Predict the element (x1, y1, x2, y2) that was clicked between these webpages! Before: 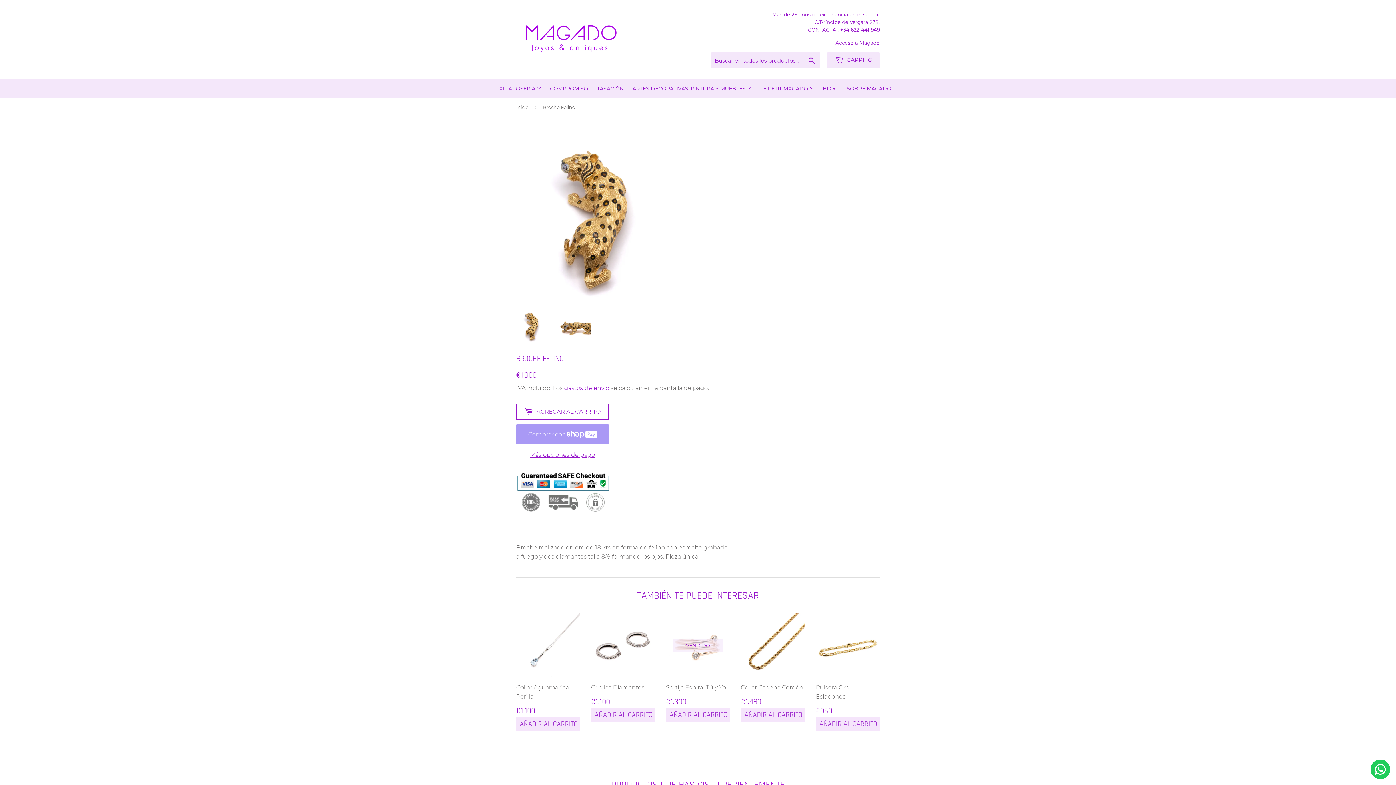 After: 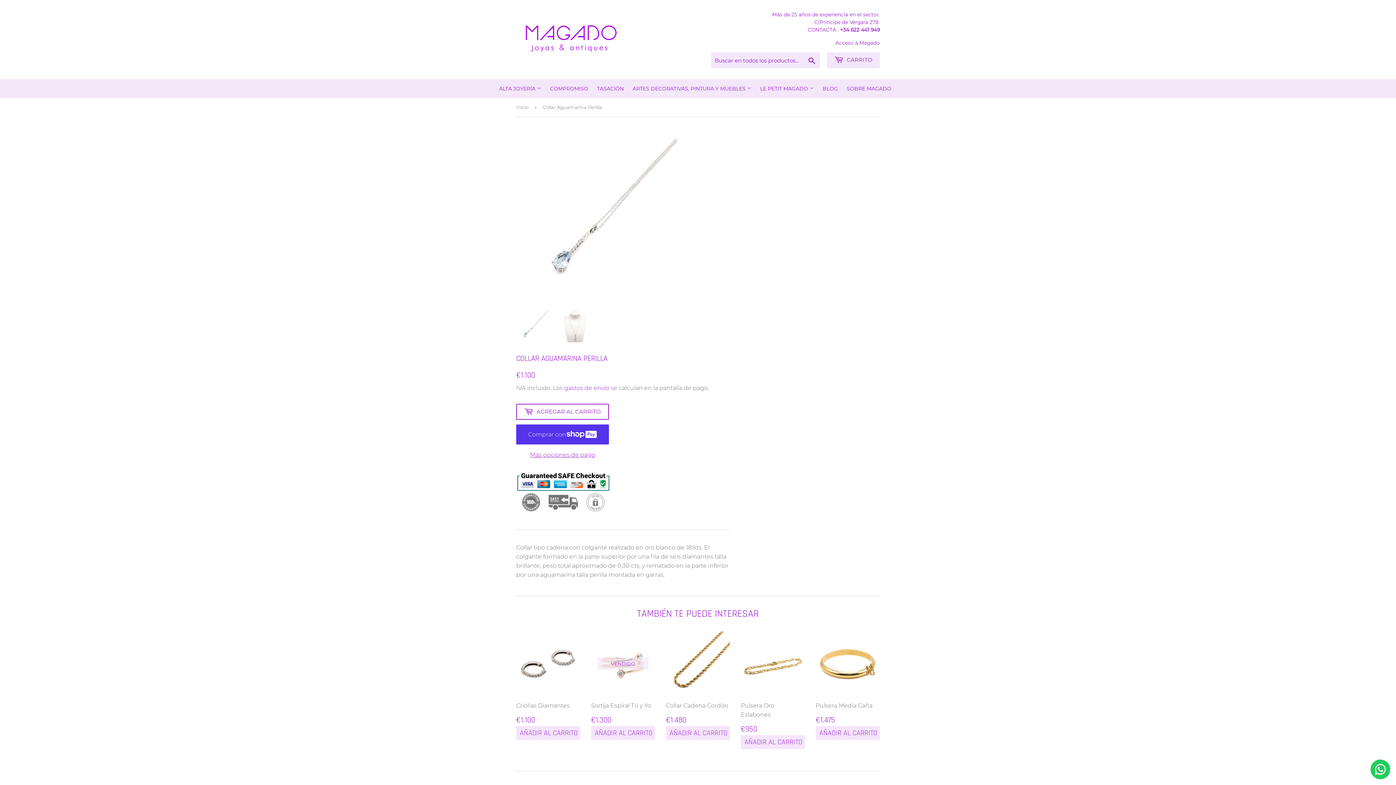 Action: bbox: (516, 613, 580, 715) label: Collar Aguamarina Perilla

PRECIO HABITUAL
€1.100
€1.100